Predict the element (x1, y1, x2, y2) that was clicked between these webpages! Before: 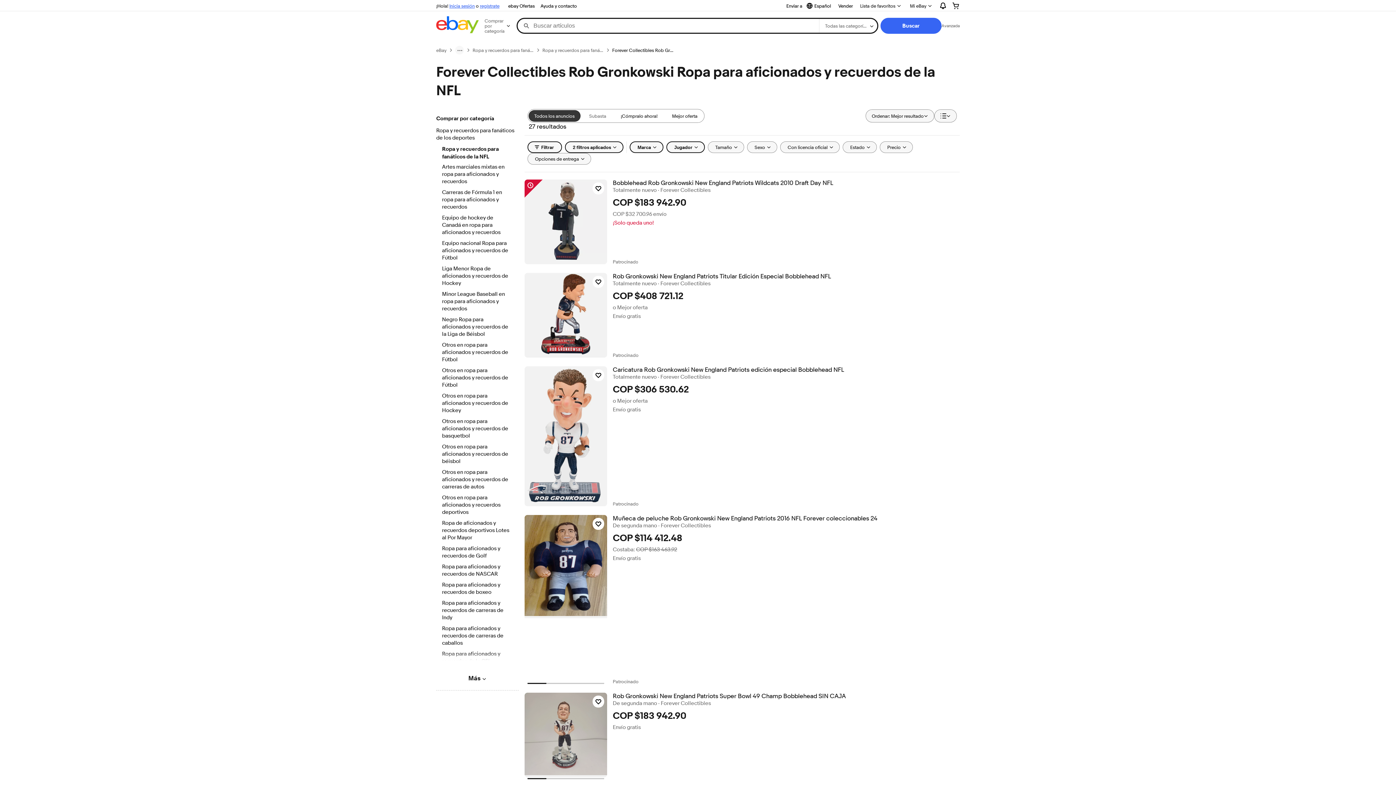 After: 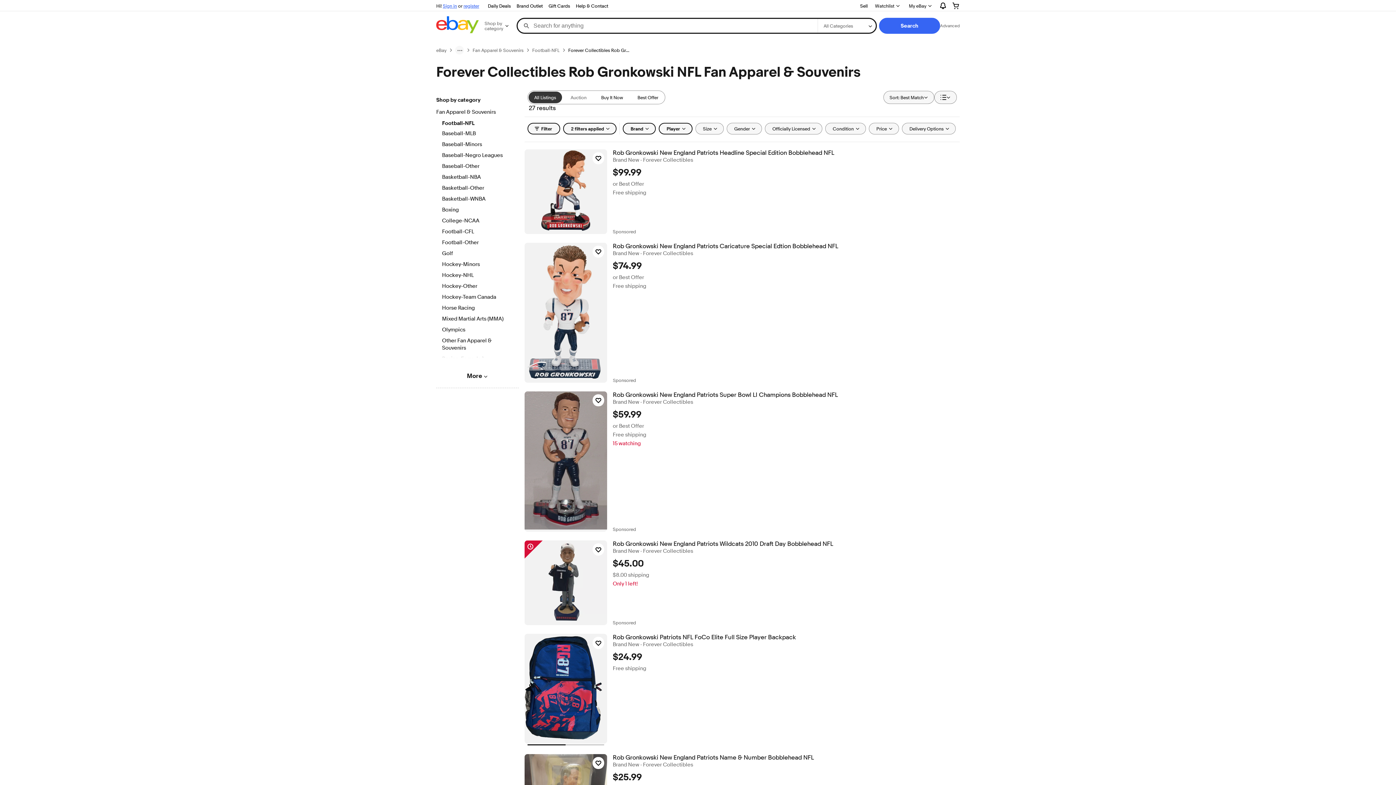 Action: label: Todos los anuncios bbox: (528, 110, 580, 121)